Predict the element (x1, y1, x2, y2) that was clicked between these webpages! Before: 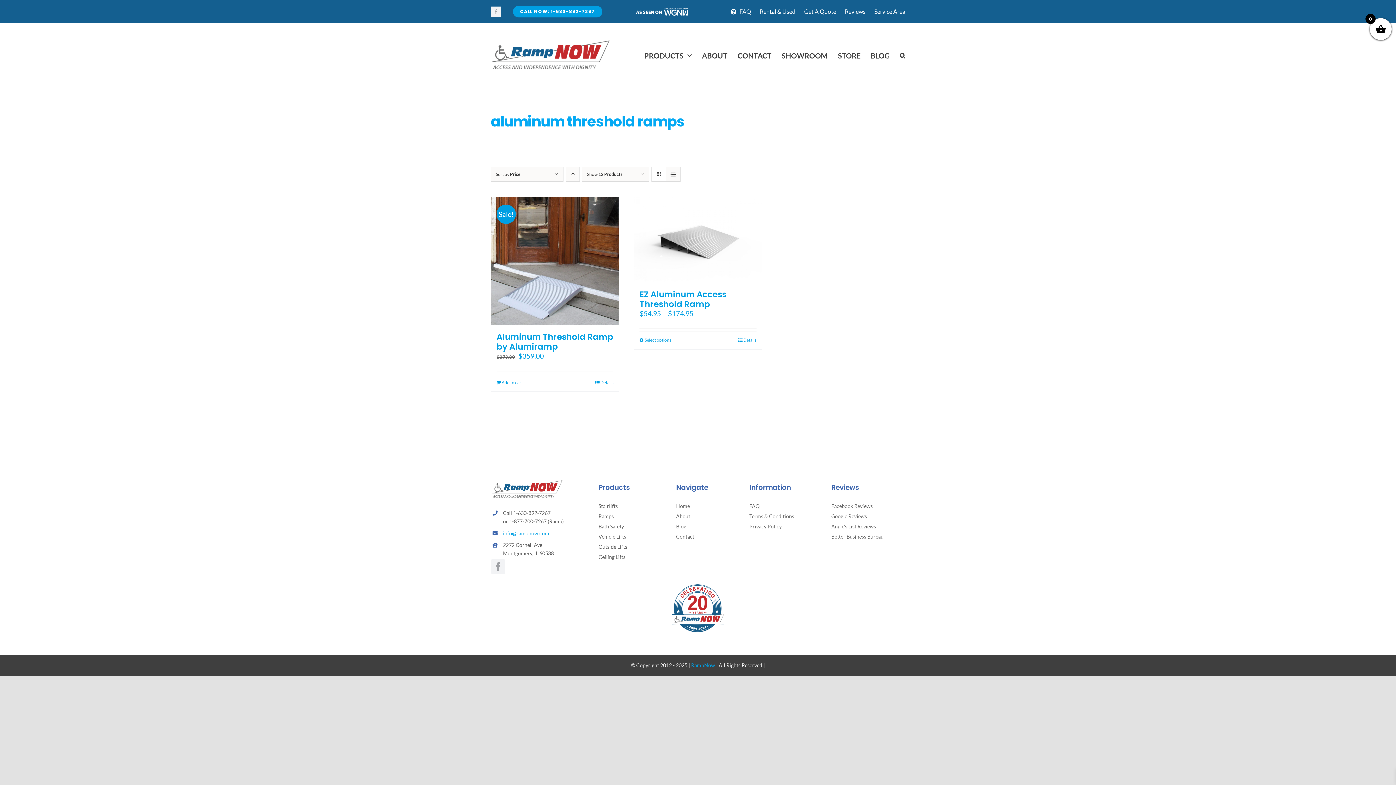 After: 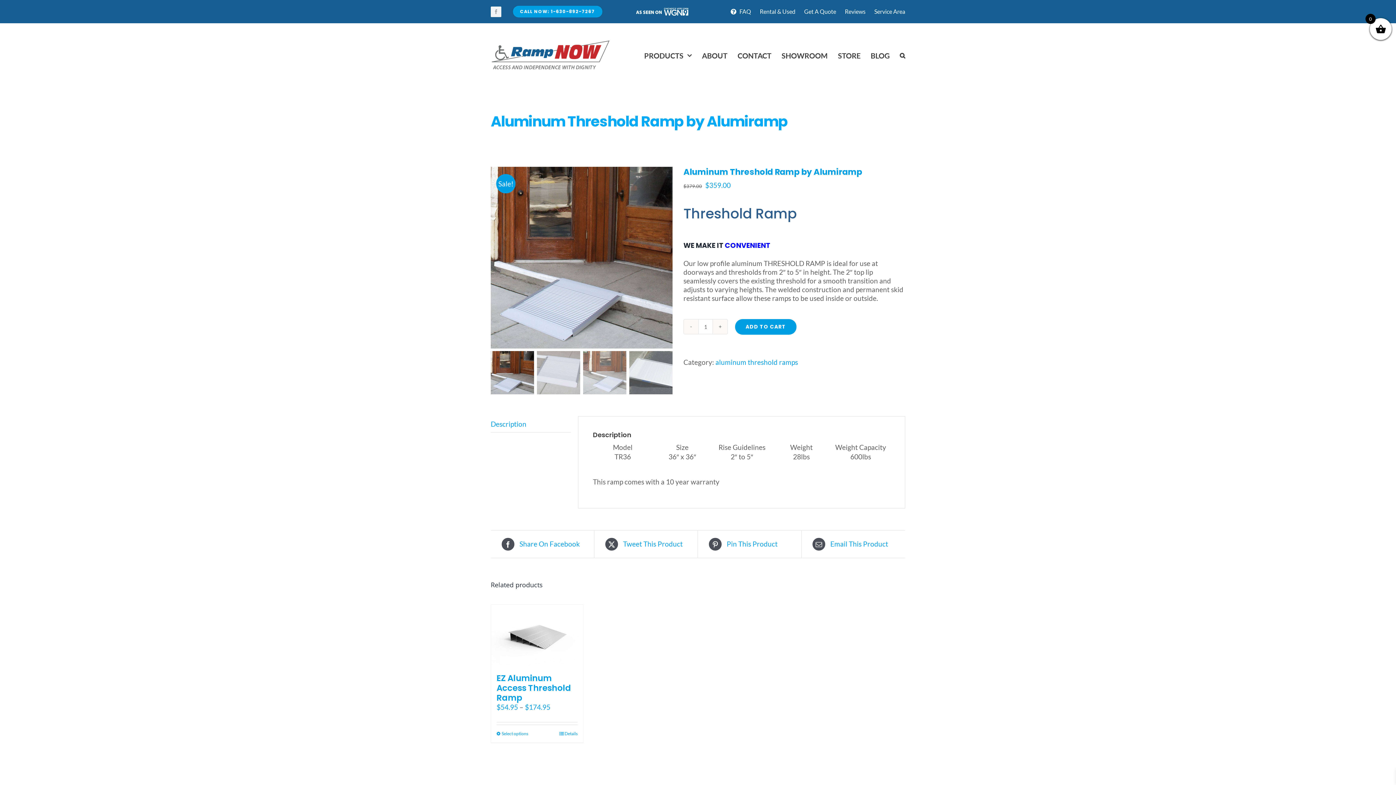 Action: label: Aluminum Threshold Ramp by Alumiramp bbox: (496, 331, 613, 352)